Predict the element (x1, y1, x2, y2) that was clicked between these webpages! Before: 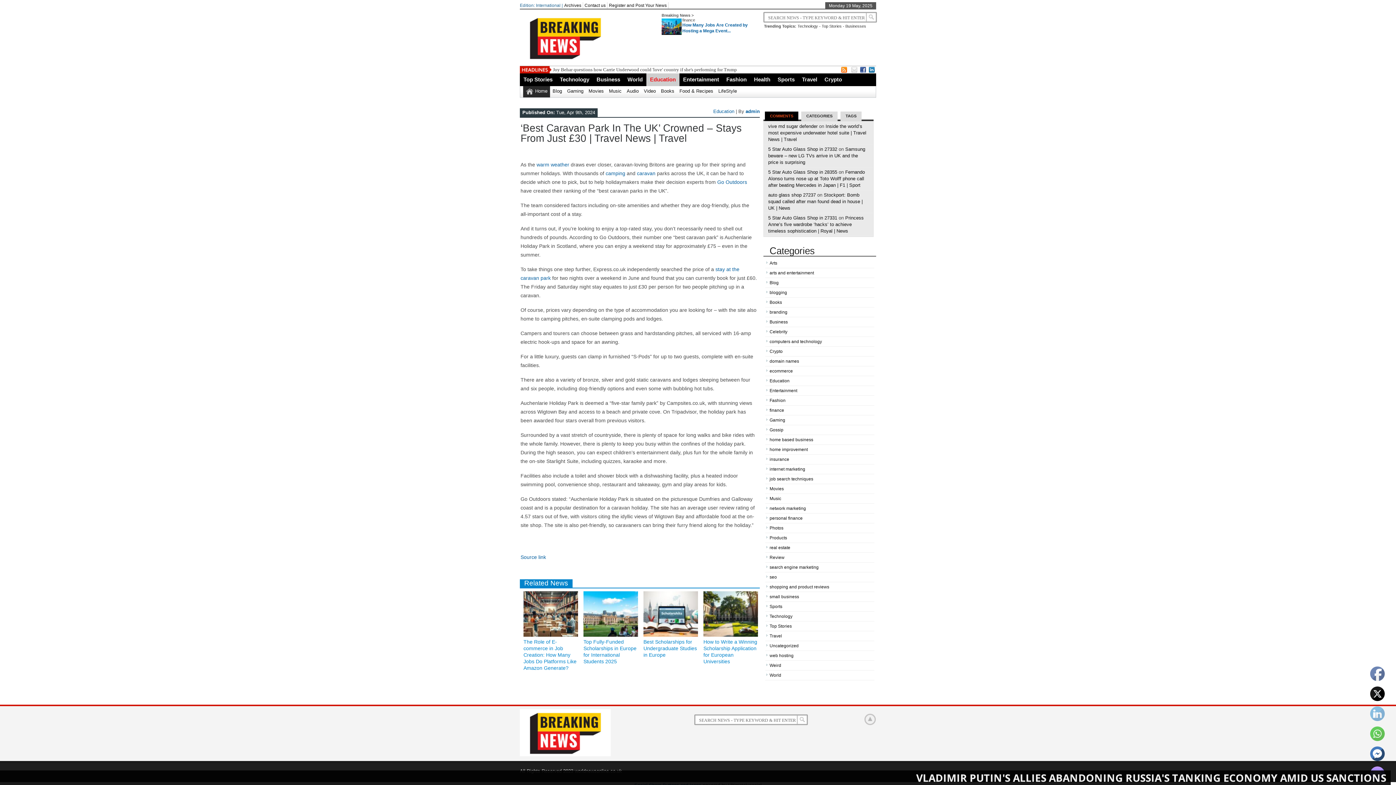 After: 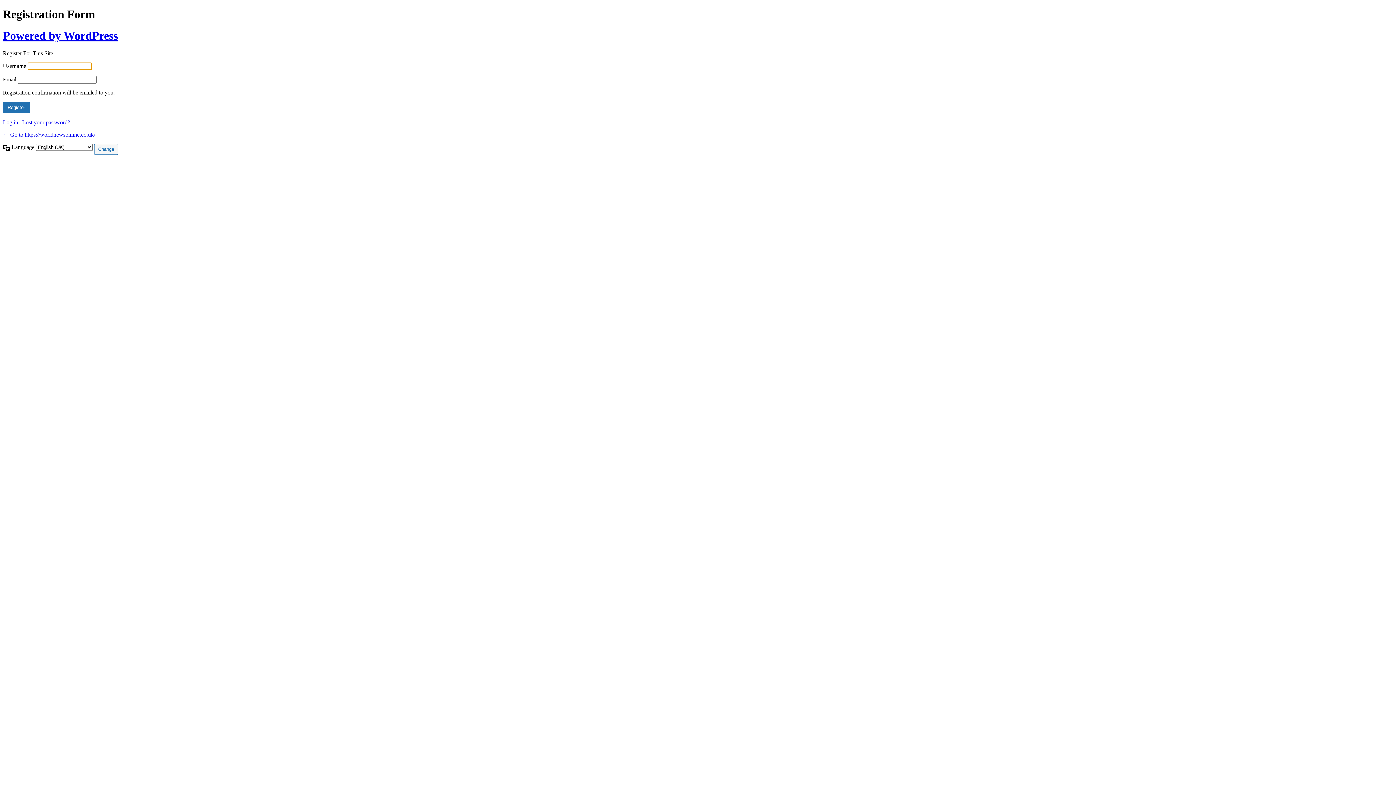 Action: label: Register and Post Your News bbox: (607, 2, 668, 8)